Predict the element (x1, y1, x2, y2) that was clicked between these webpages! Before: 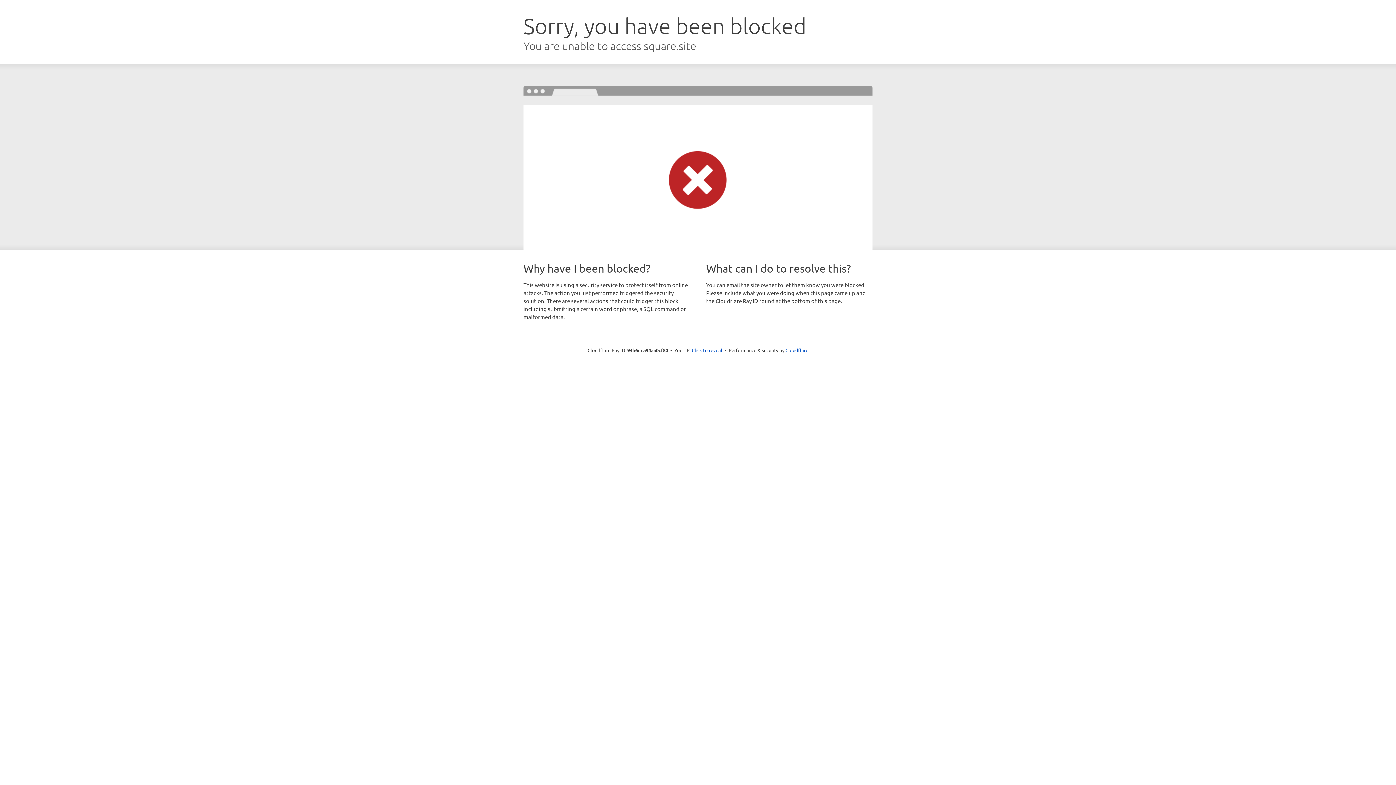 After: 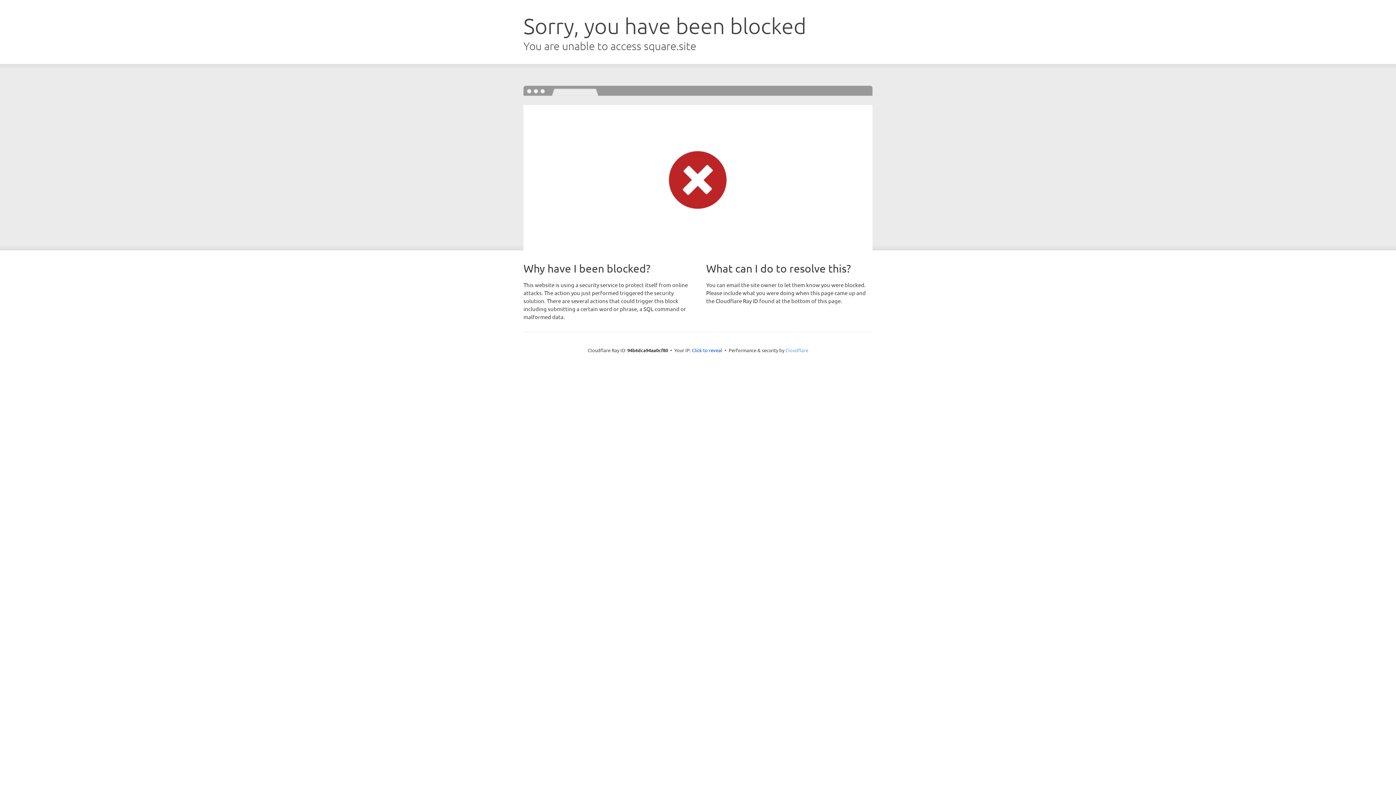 Action: bbox: (785, 347, 808, 353) label: Cloudflare